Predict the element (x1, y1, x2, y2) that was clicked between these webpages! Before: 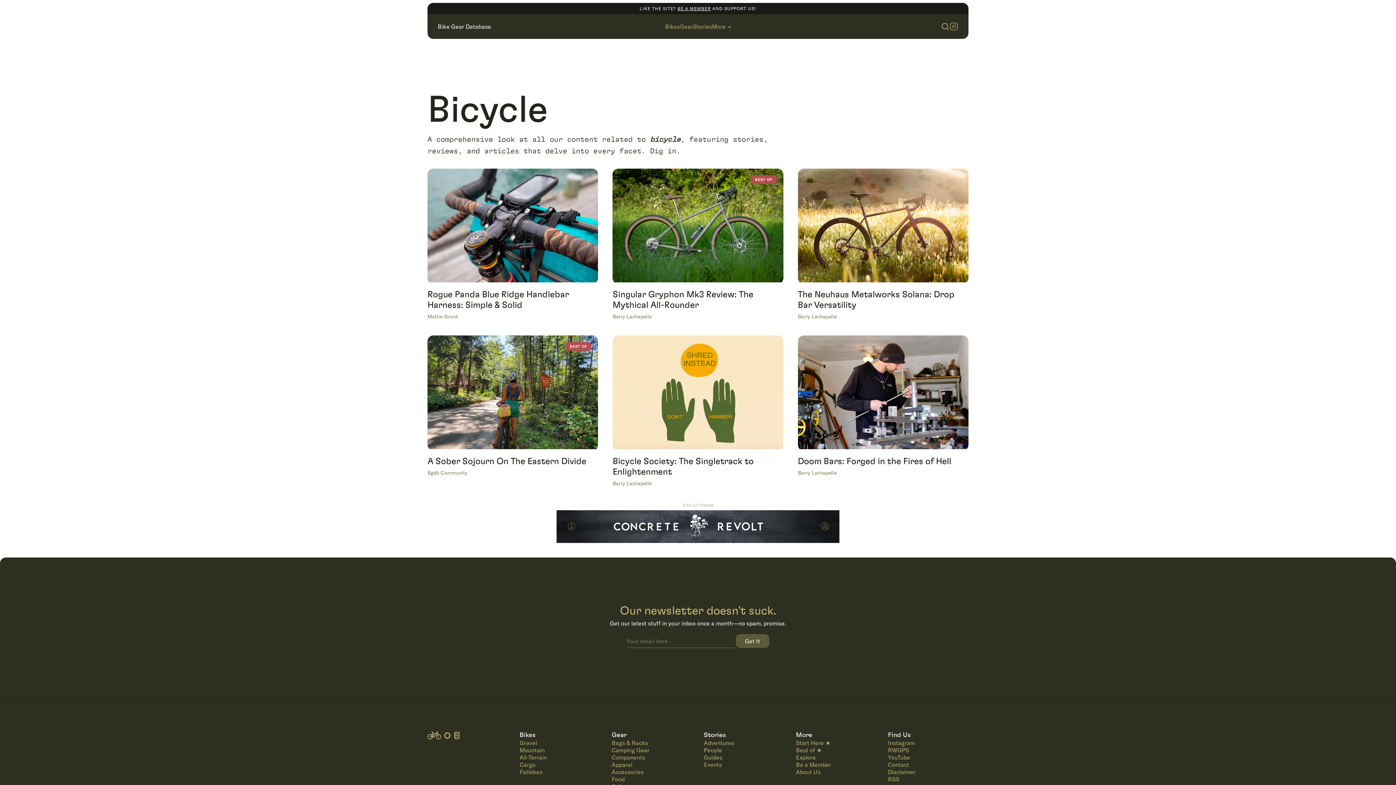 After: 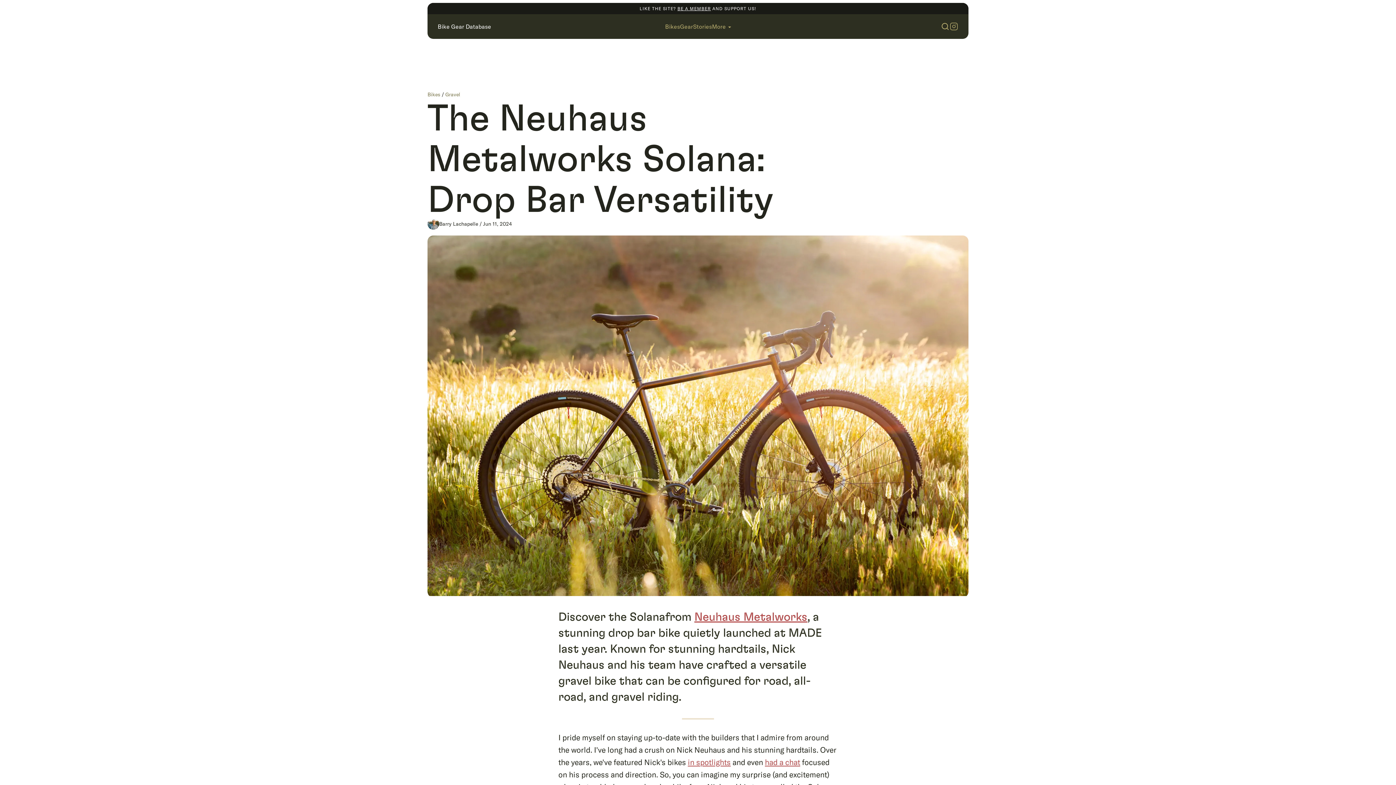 Action: label: The Neuhaus Metalworks Solana: Drop Bar Versatility

Barry Lachapelle bbox: (798, 168, 968, 321)